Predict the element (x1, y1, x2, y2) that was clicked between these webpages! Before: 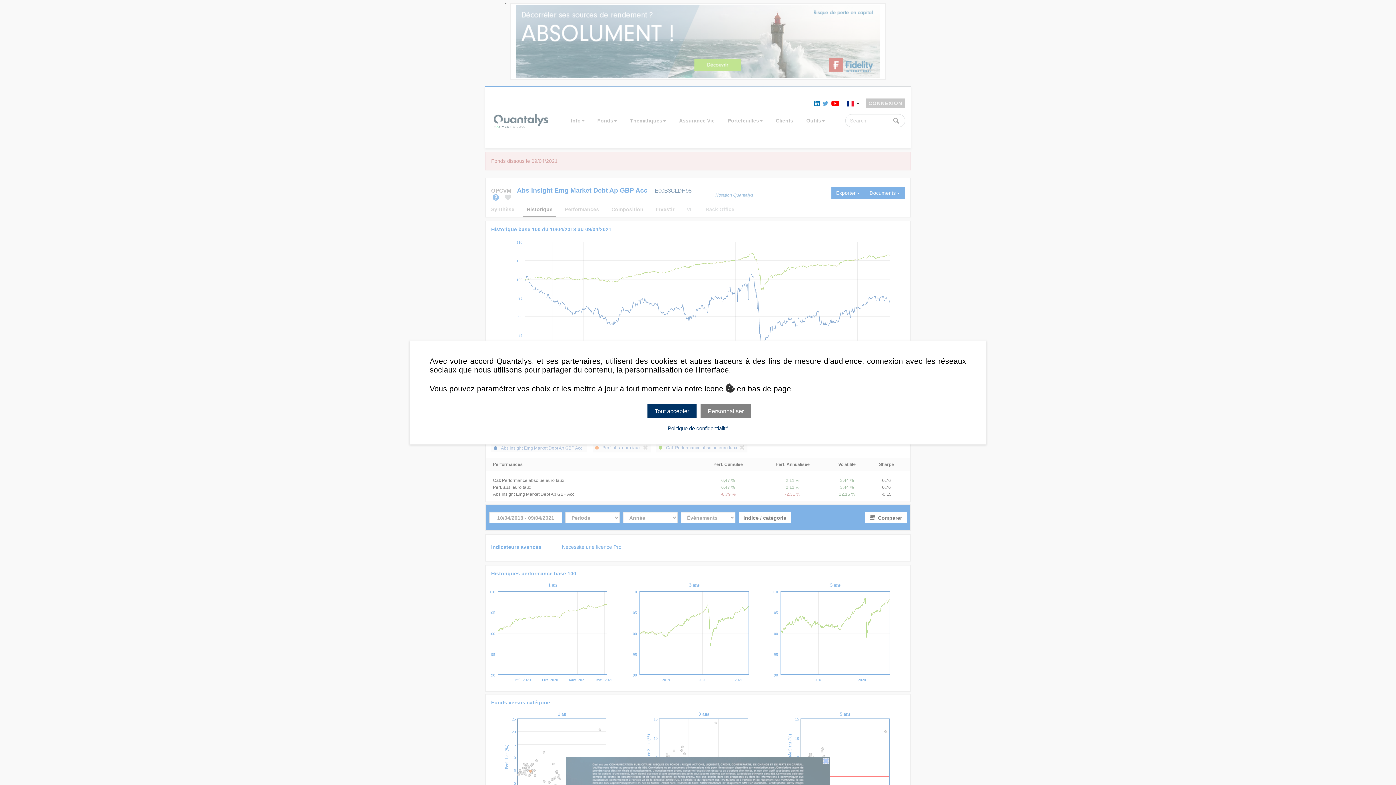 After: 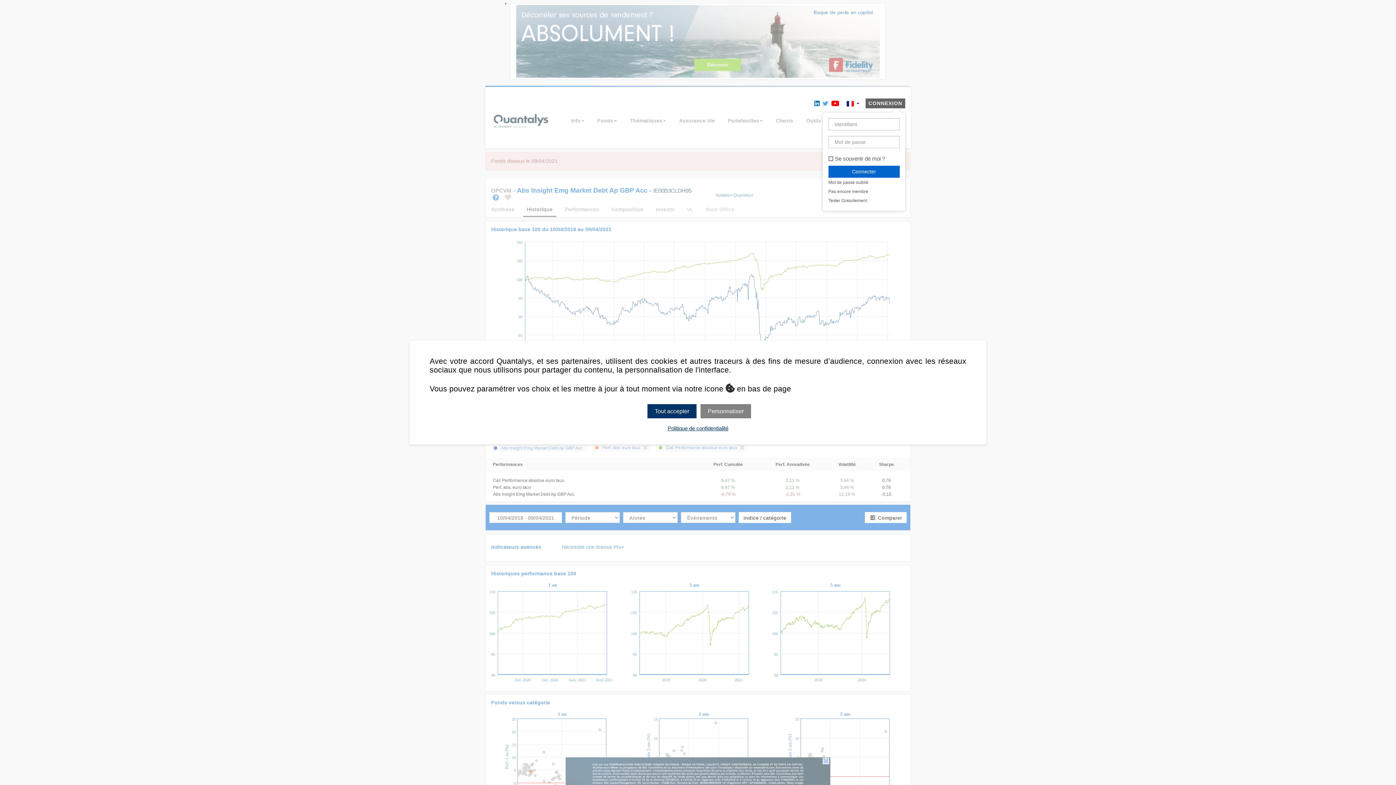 Action: label: CONNEXION bbox: (865, 98, 905, 108)